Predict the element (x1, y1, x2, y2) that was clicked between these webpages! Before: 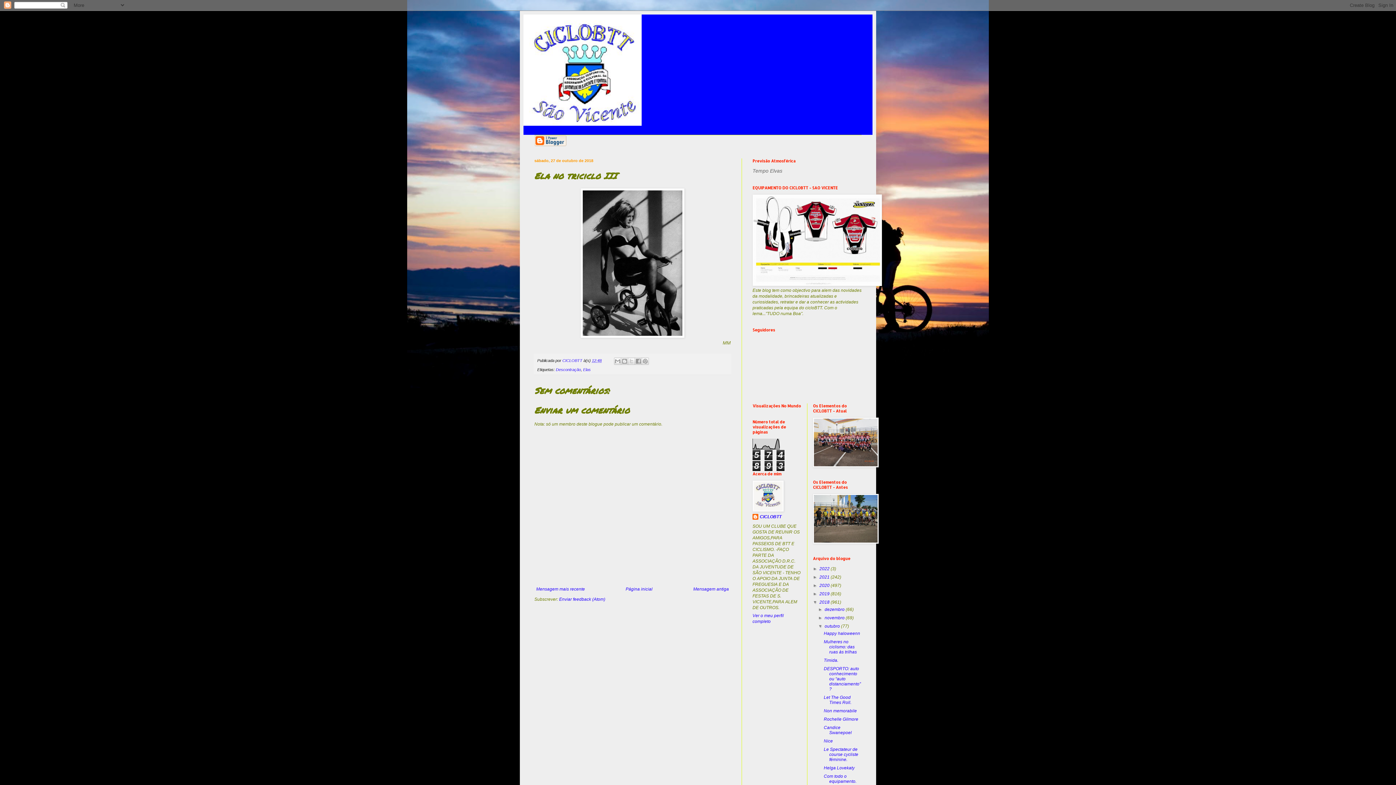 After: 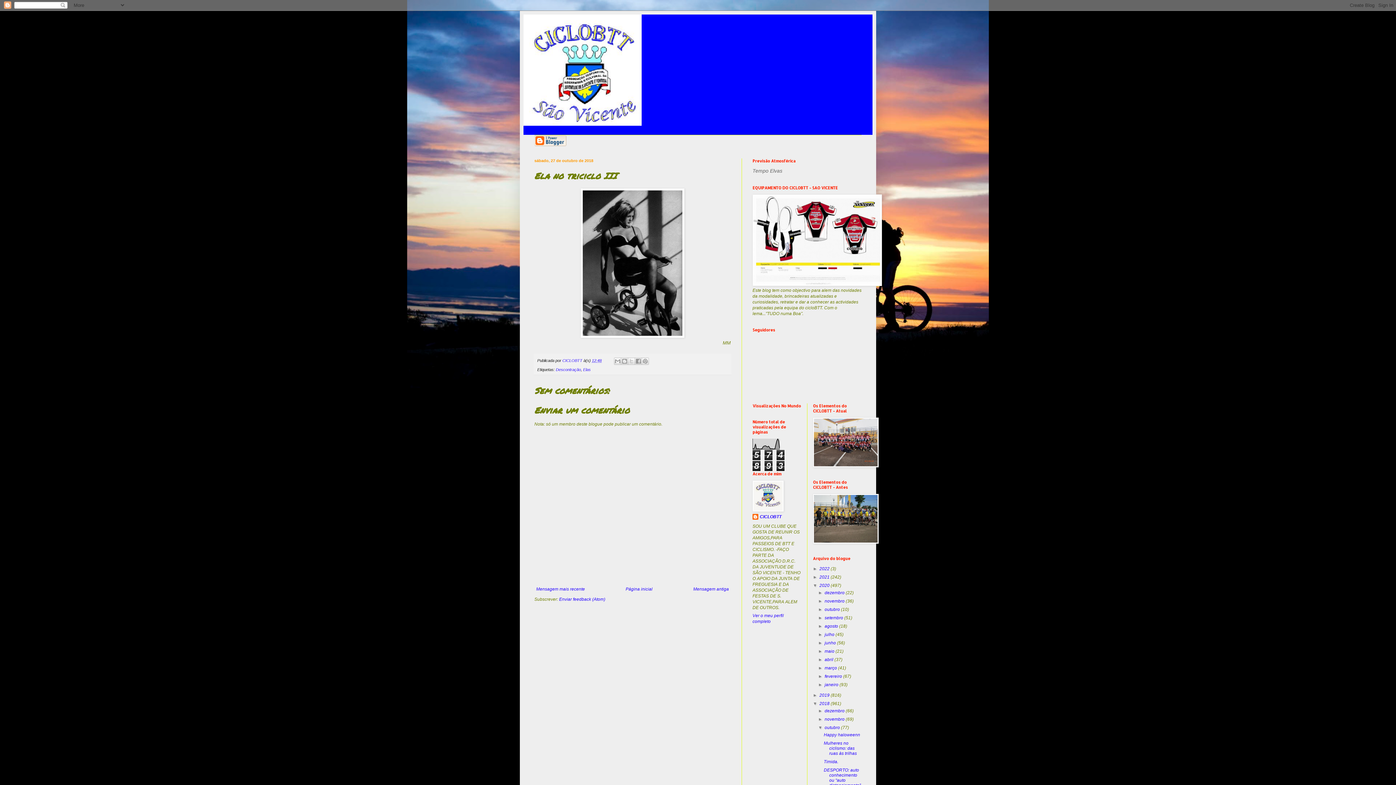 Action: label: ►   bbox: (813, 583, 819, 588)